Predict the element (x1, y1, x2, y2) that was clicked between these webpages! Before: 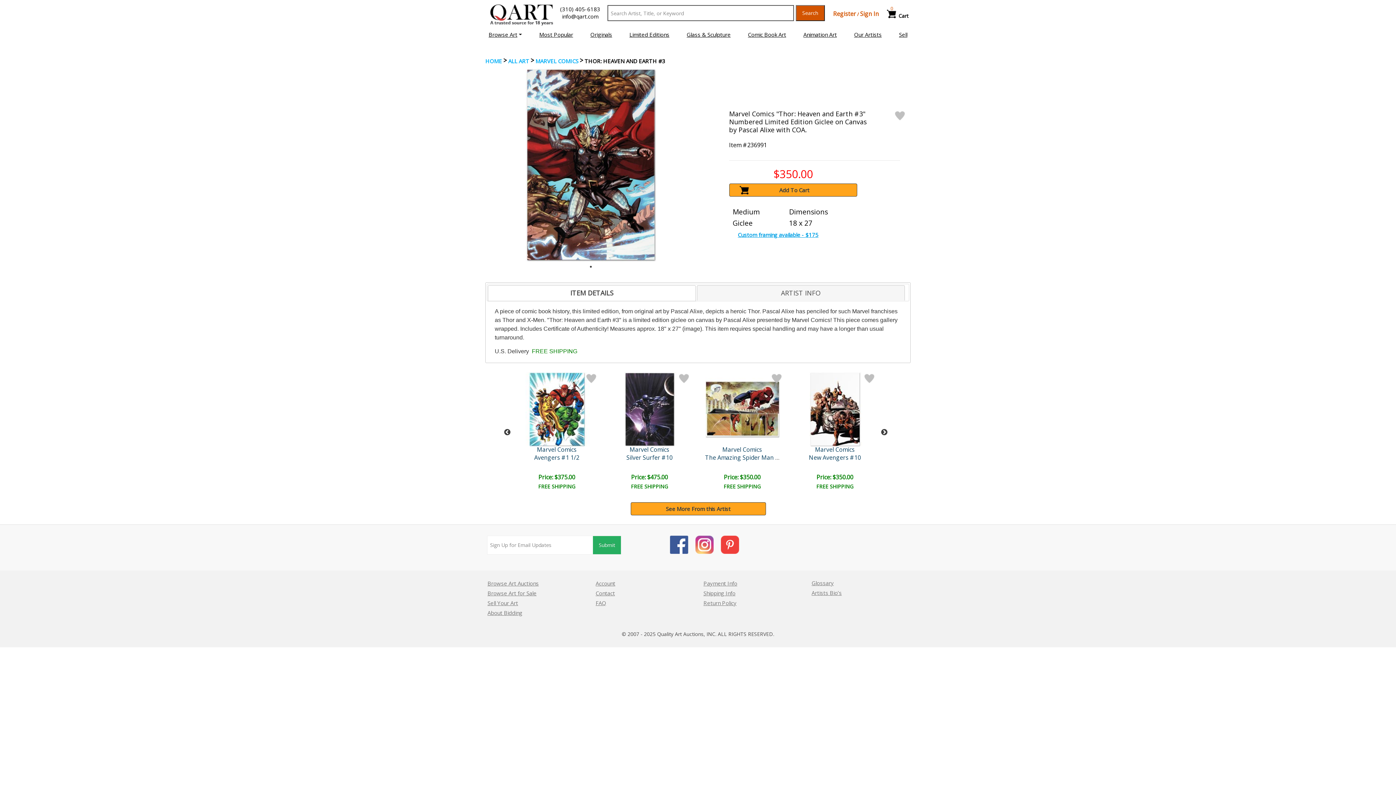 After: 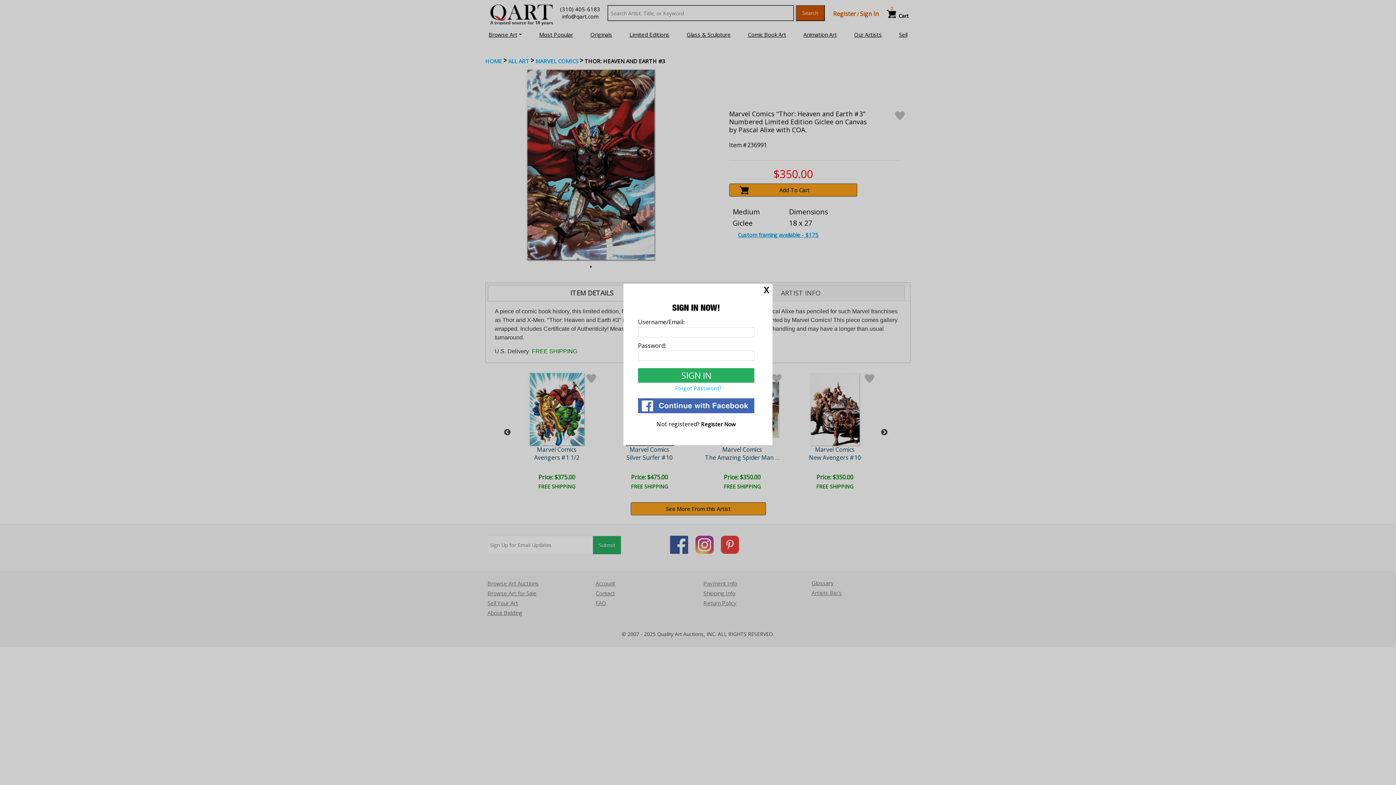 Action: bbox: (587, 373, 596, 382)